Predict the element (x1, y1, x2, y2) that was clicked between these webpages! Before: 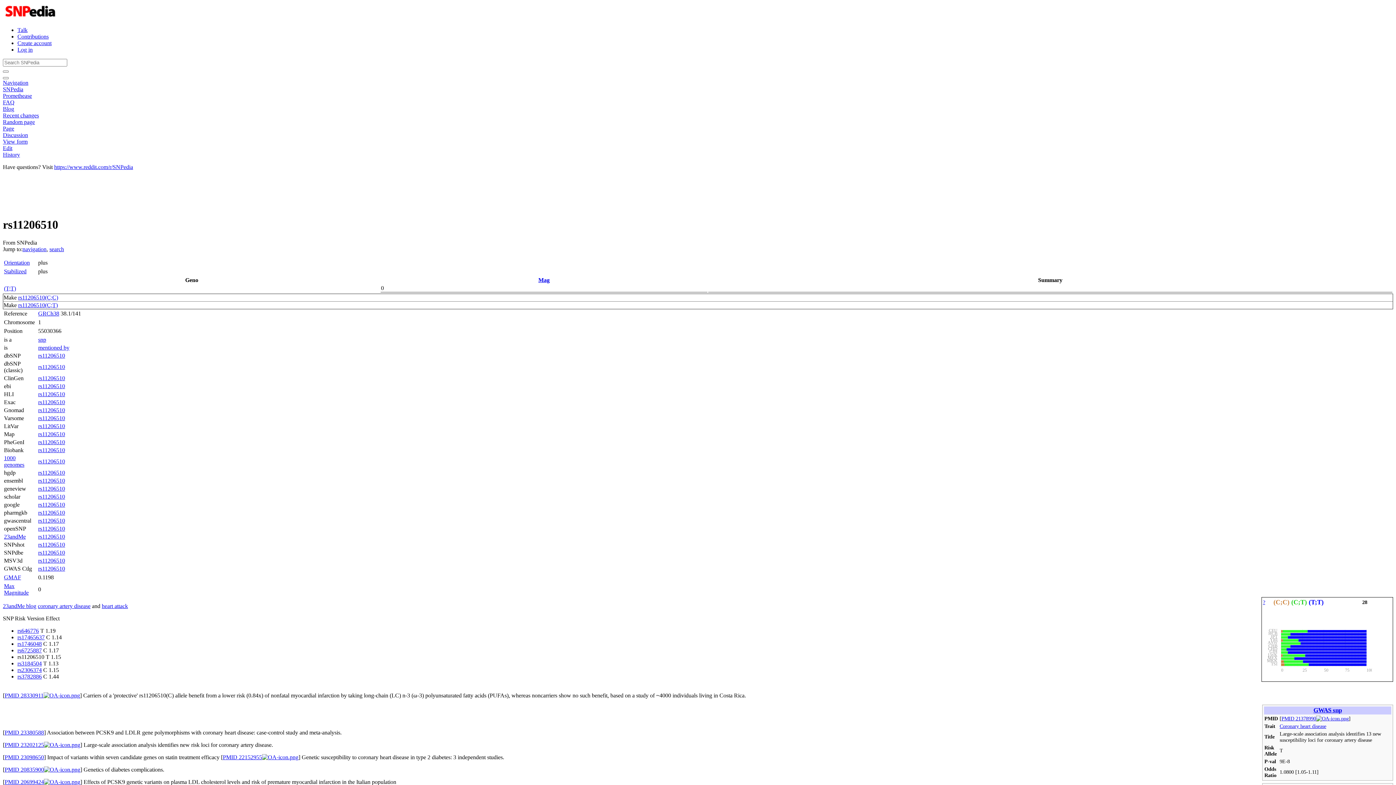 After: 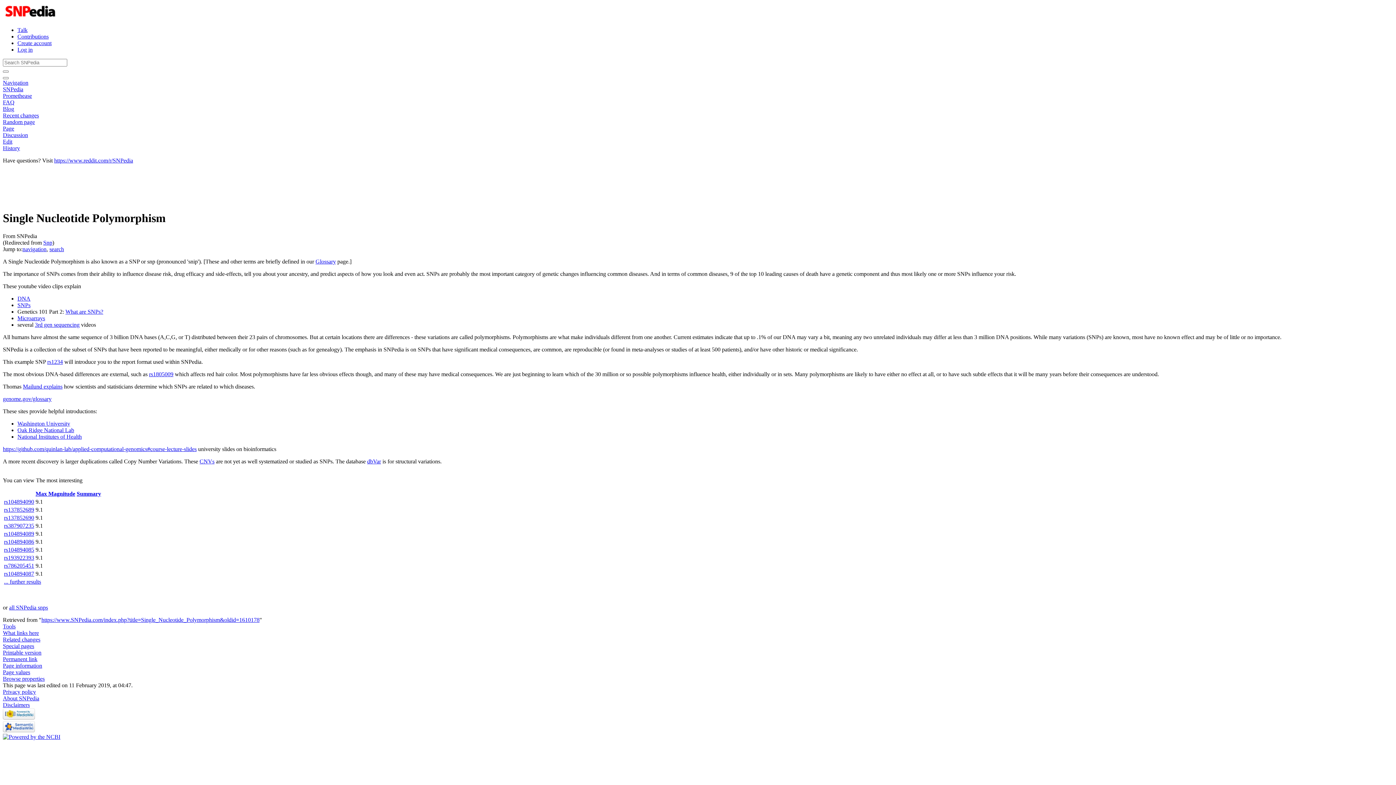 Action: bbox: (38, 336, 46, 342) label: snp